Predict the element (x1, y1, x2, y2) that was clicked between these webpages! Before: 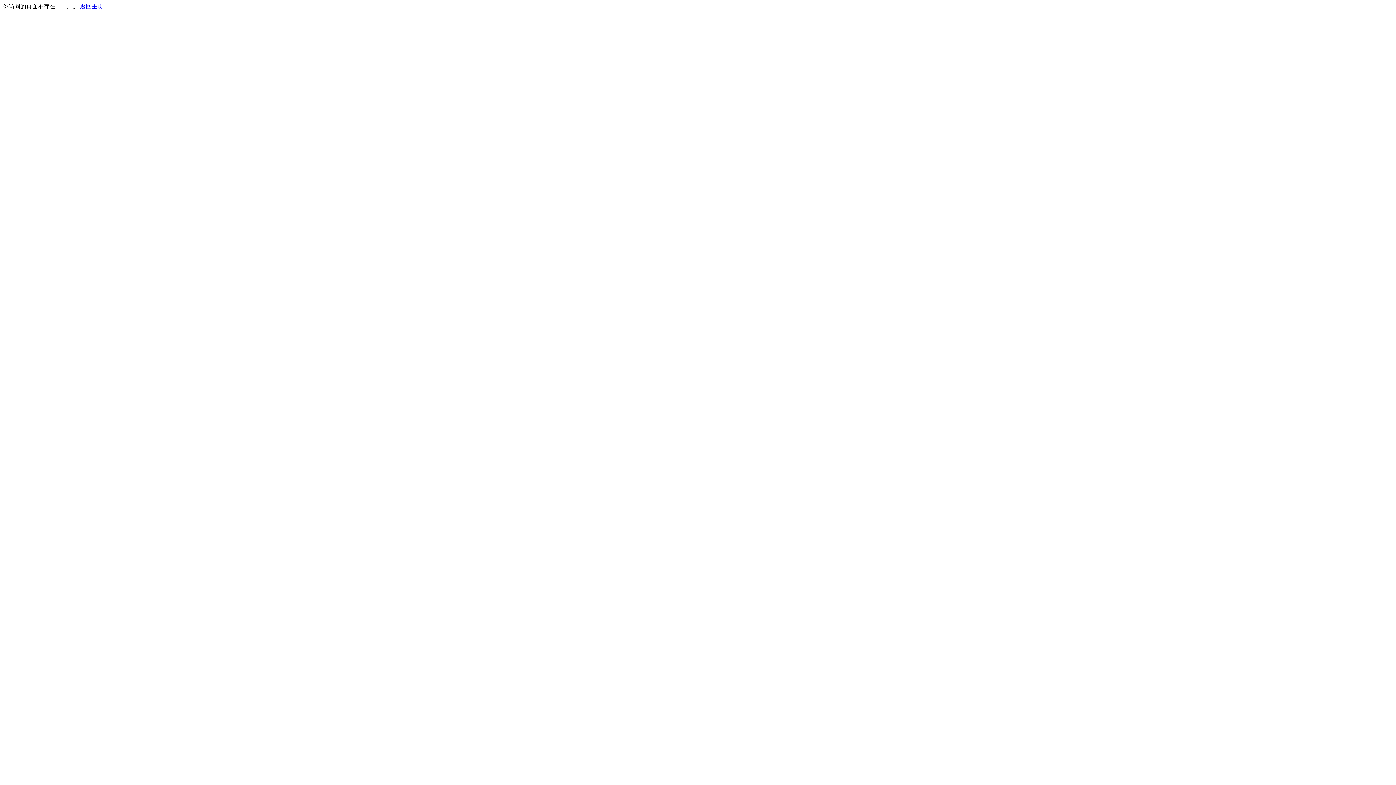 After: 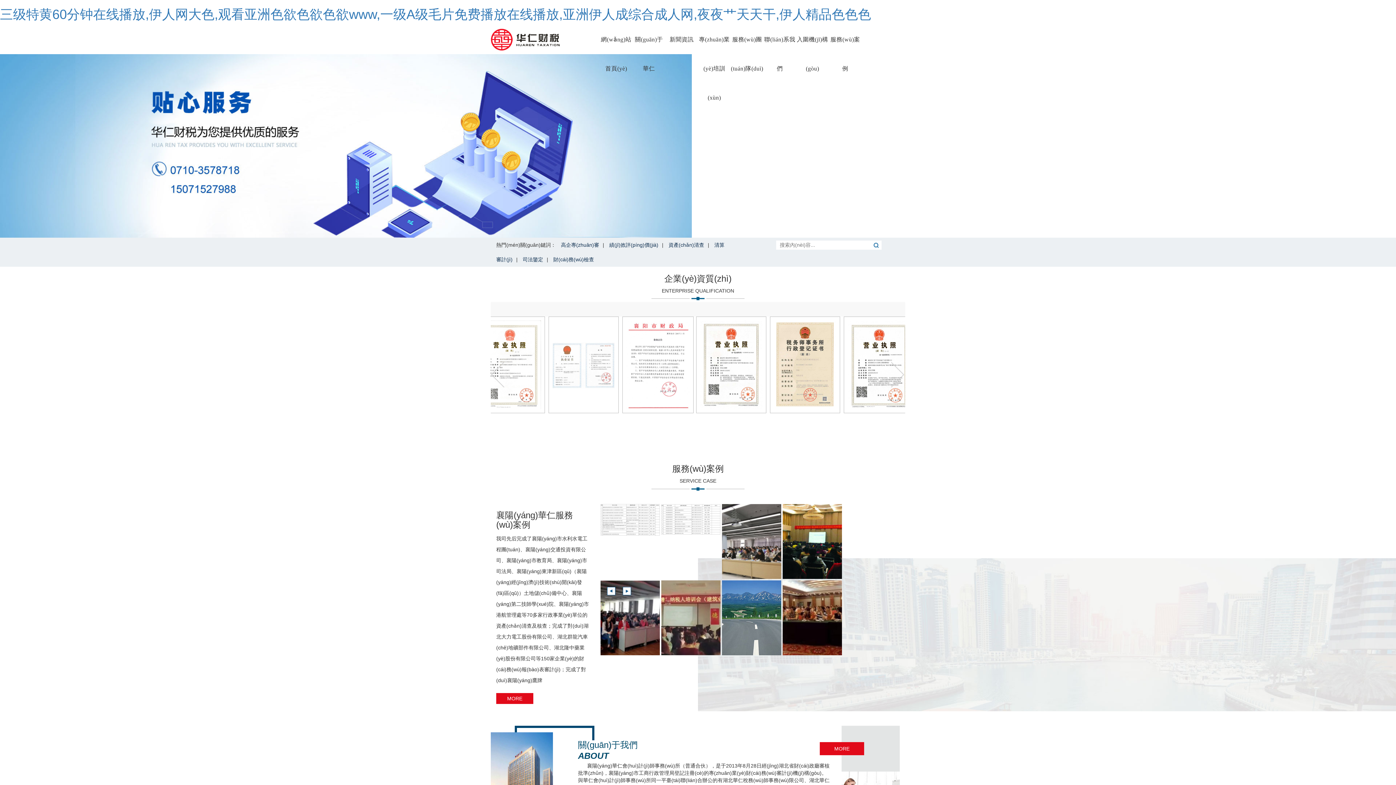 Action: label: 返回主页 bbox: (80, 3, 103, 9)